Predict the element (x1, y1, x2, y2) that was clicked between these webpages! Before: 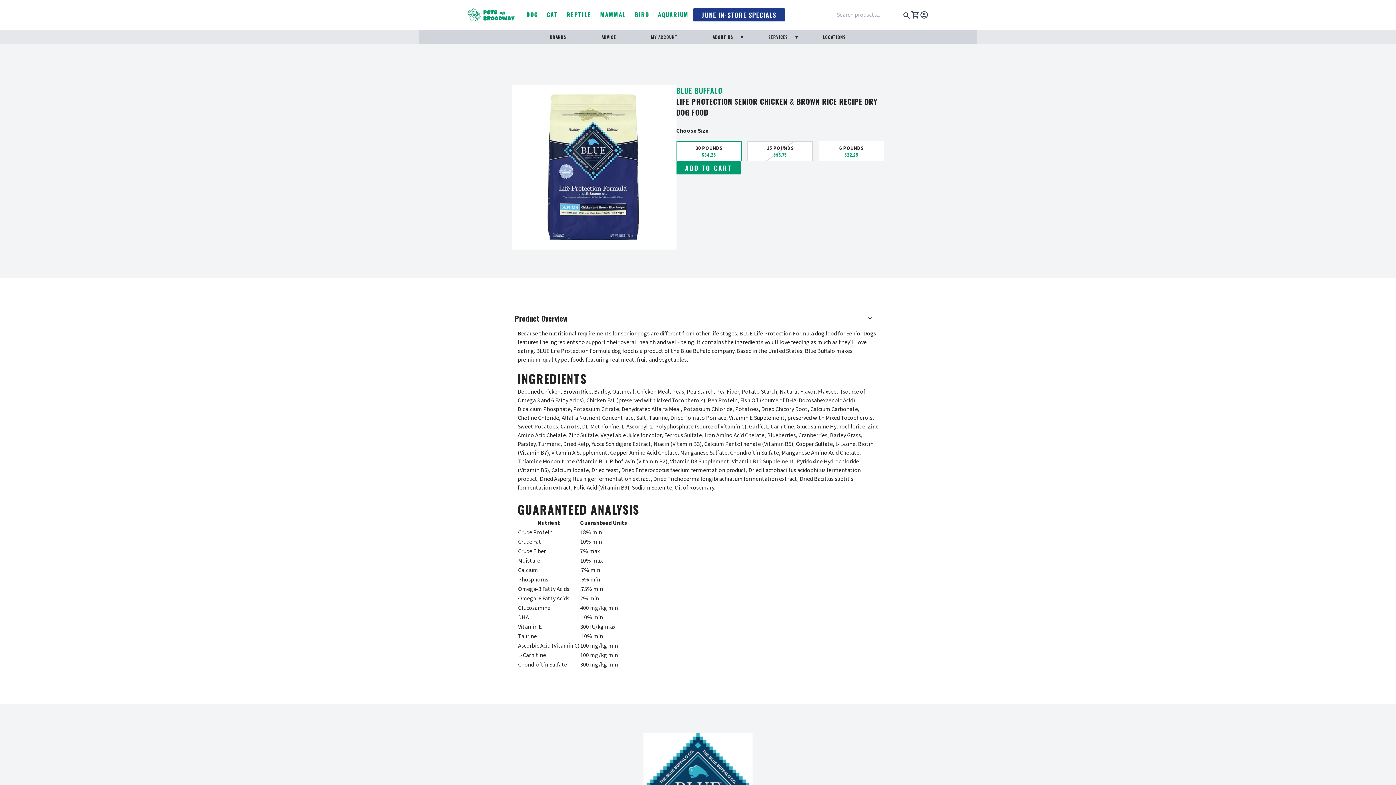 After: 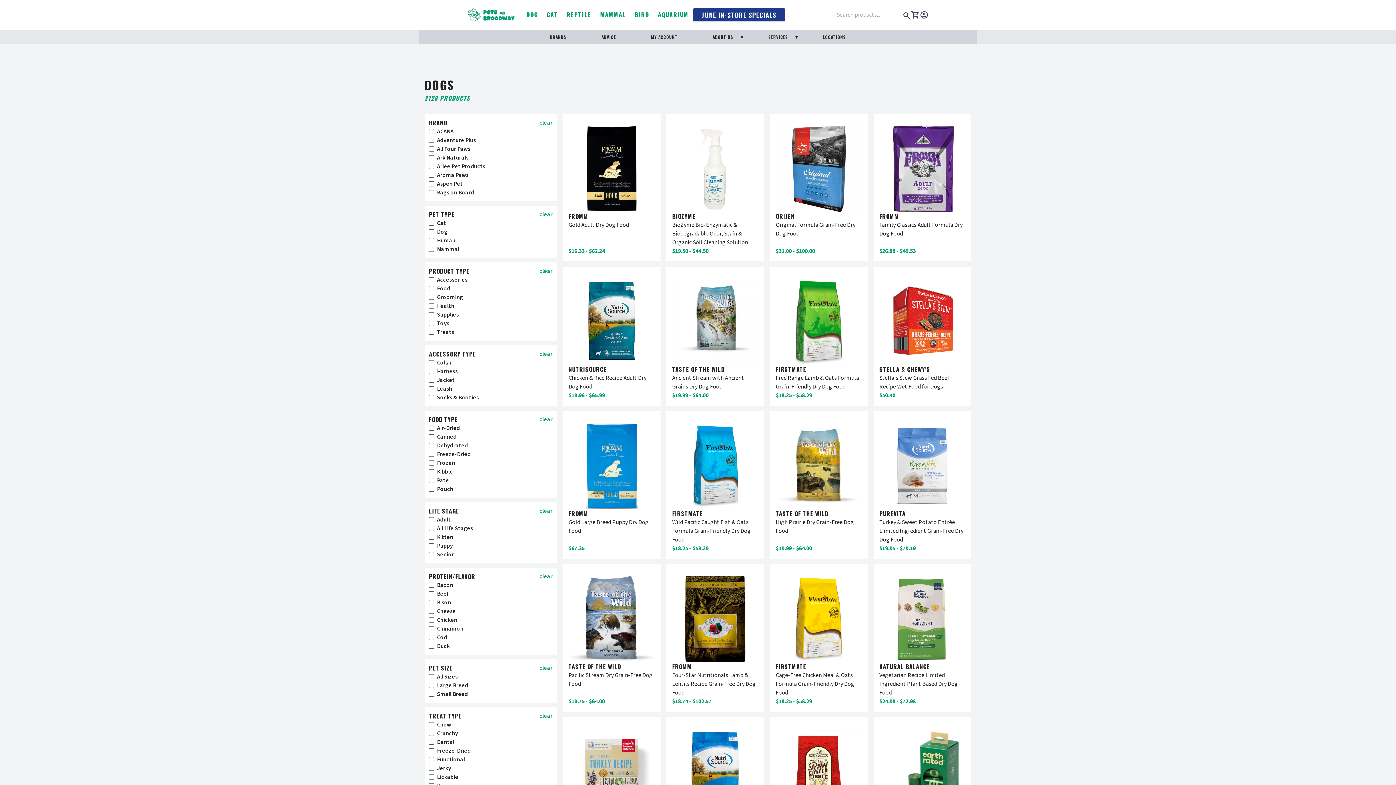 Action: label: DOG bbox: (526, 10, 538, 19)